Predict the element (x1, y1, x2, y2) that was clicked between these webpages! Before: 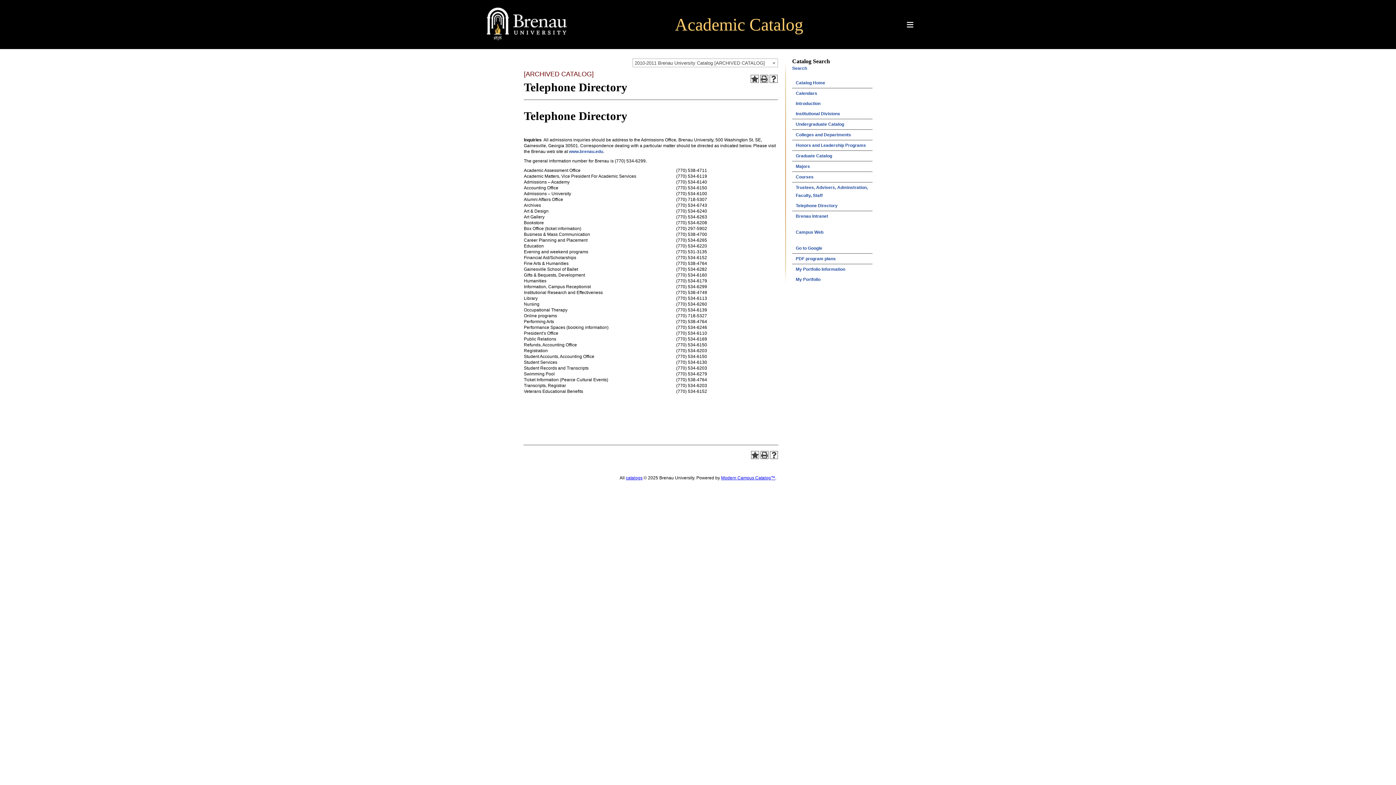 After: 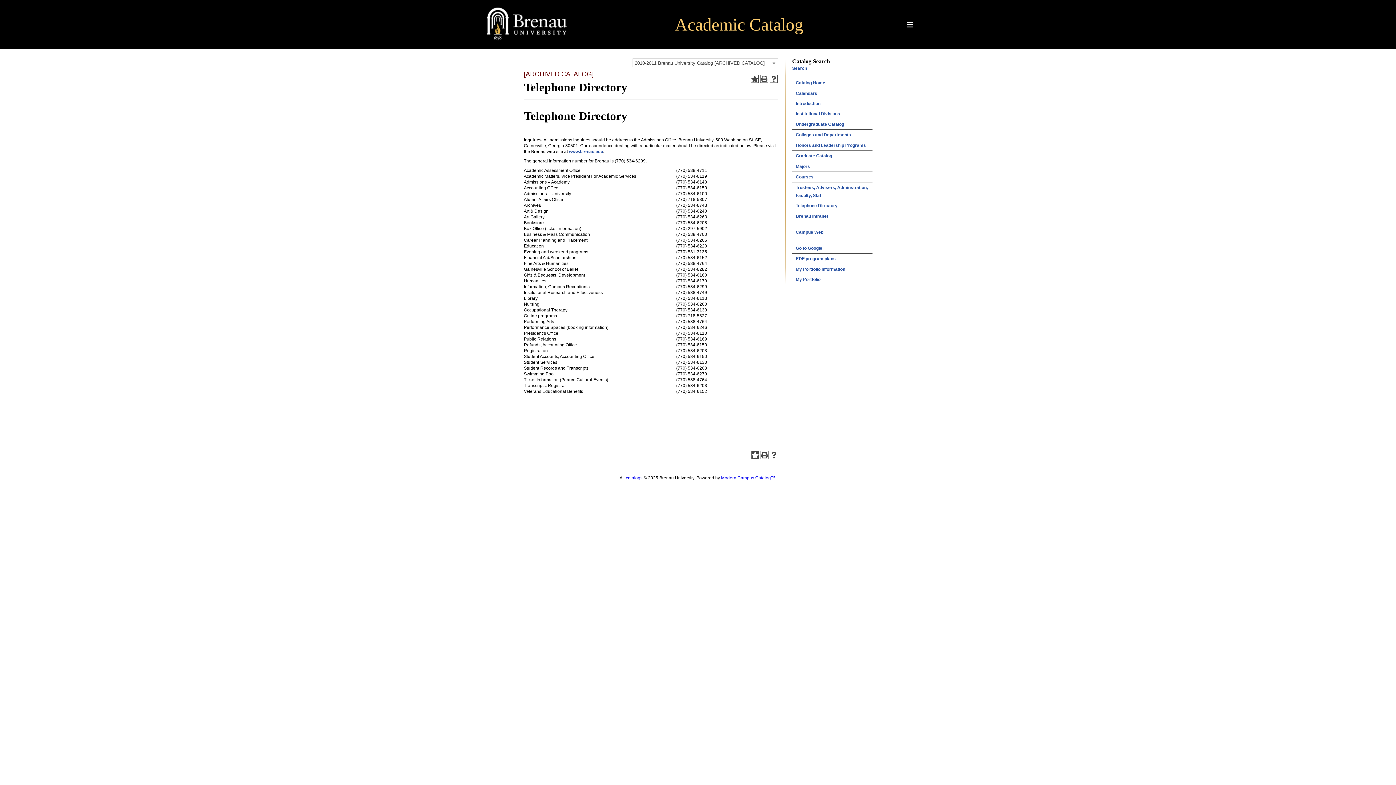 Action: label: Add to My Favorites (opens a new window) bbox: (751, 451, 759, 459)